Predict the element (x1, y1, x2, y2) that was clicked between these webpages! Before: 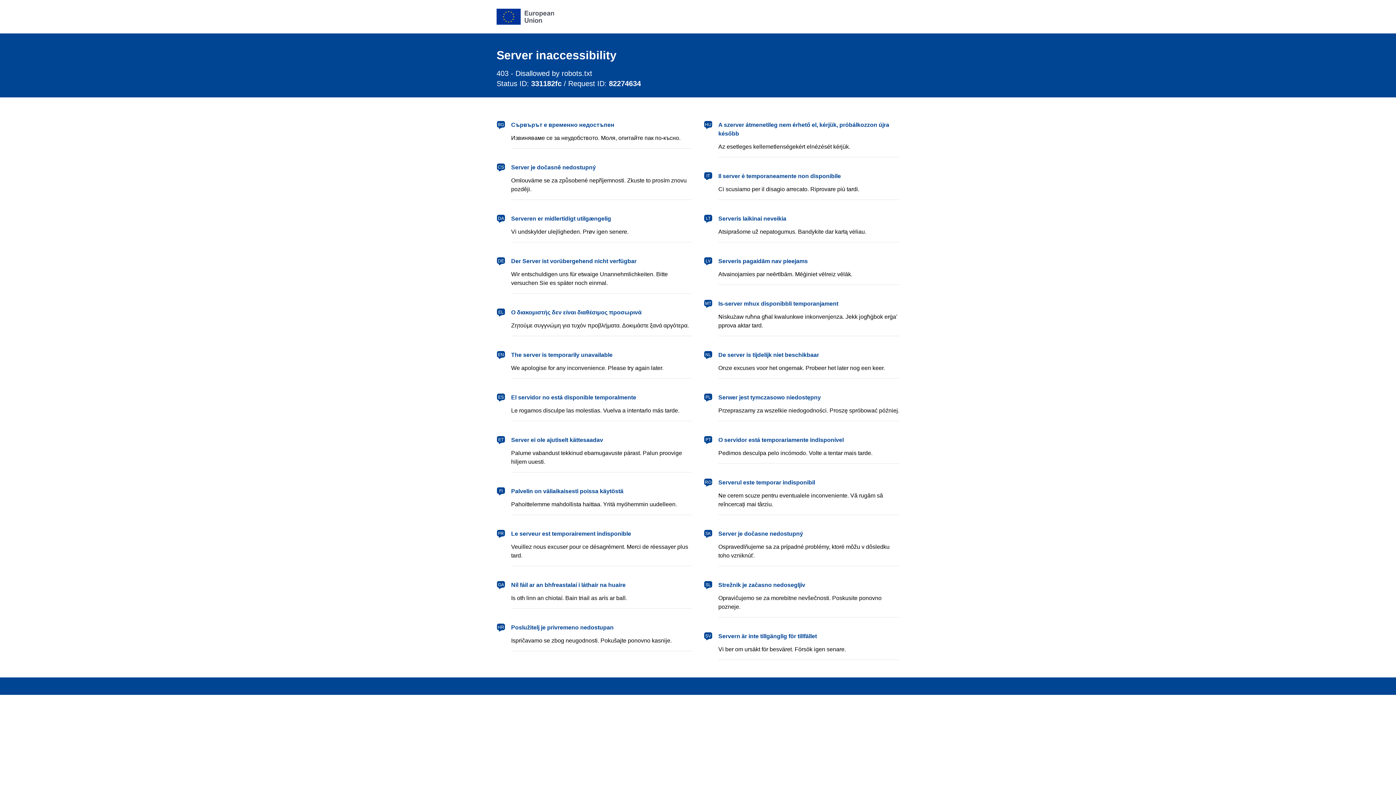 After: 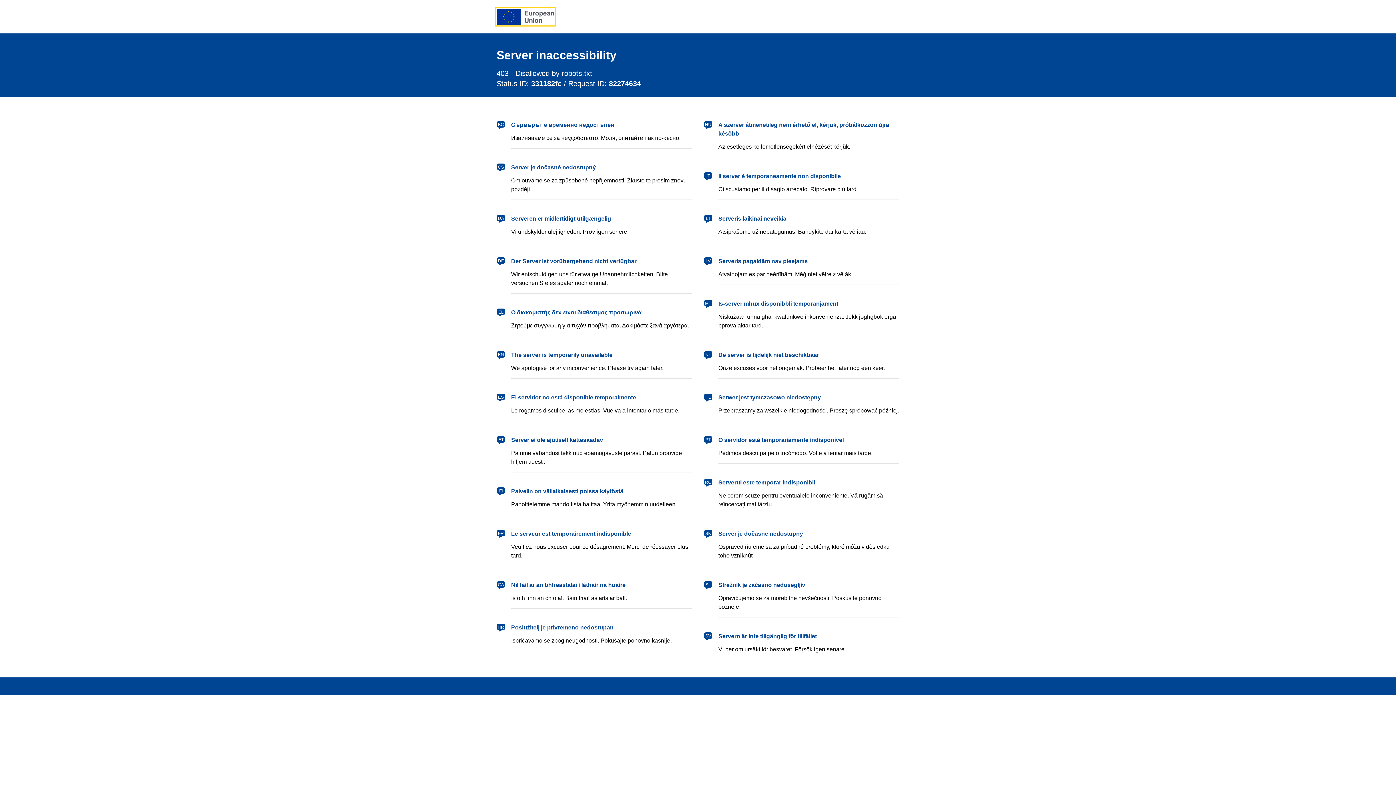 Action: label: European Union bbox: (496, 8, 554, 24)